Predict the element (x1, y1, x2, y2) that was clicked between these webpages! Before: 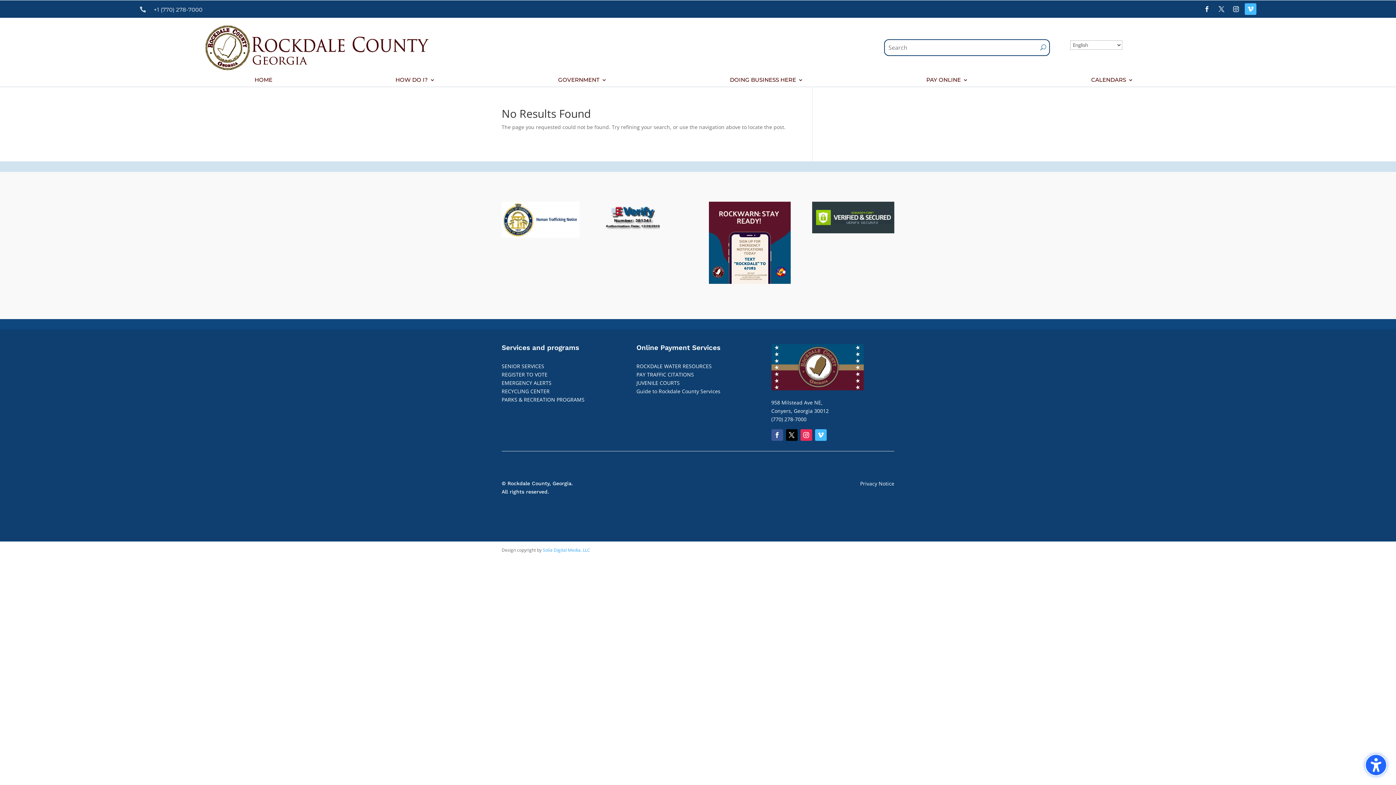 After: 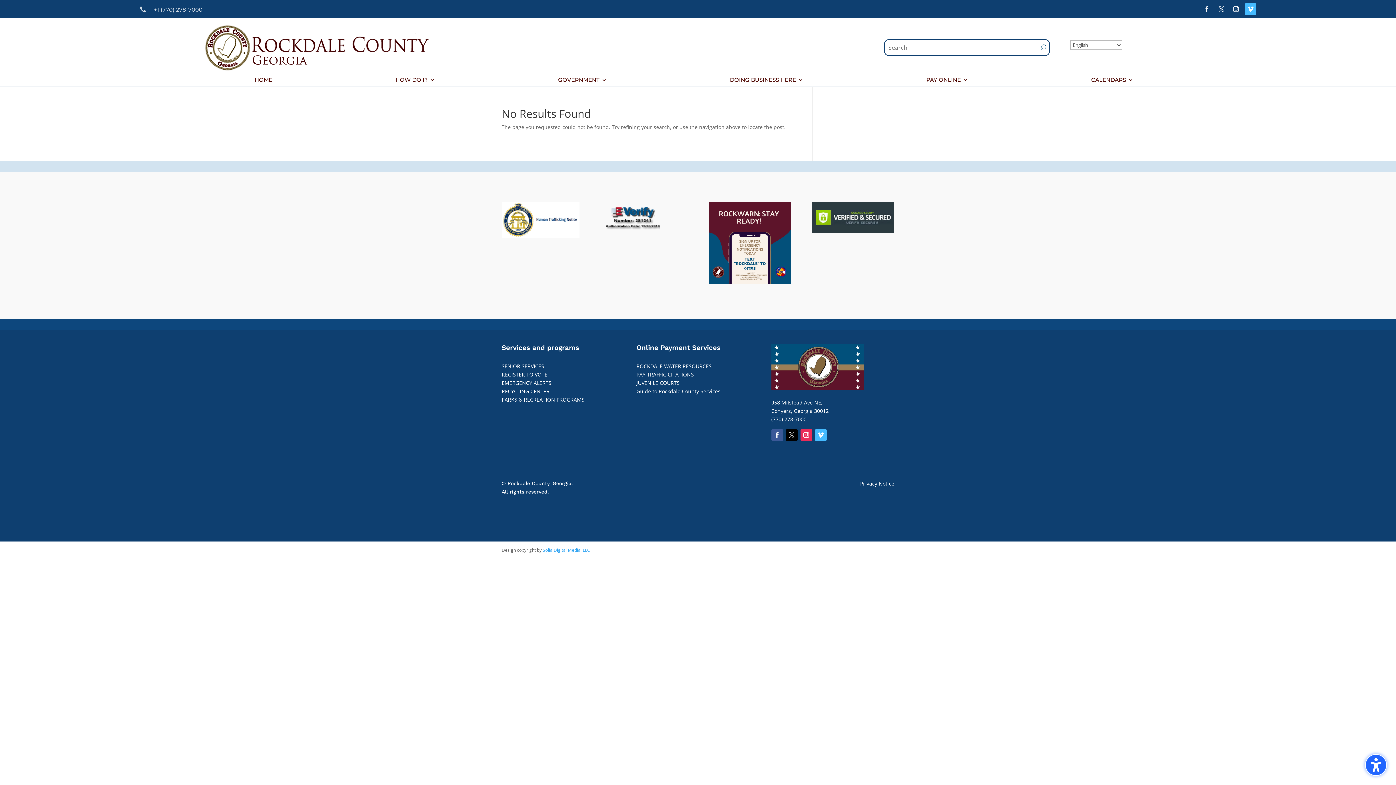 Action: bbox: (786, 429, 797, 441)